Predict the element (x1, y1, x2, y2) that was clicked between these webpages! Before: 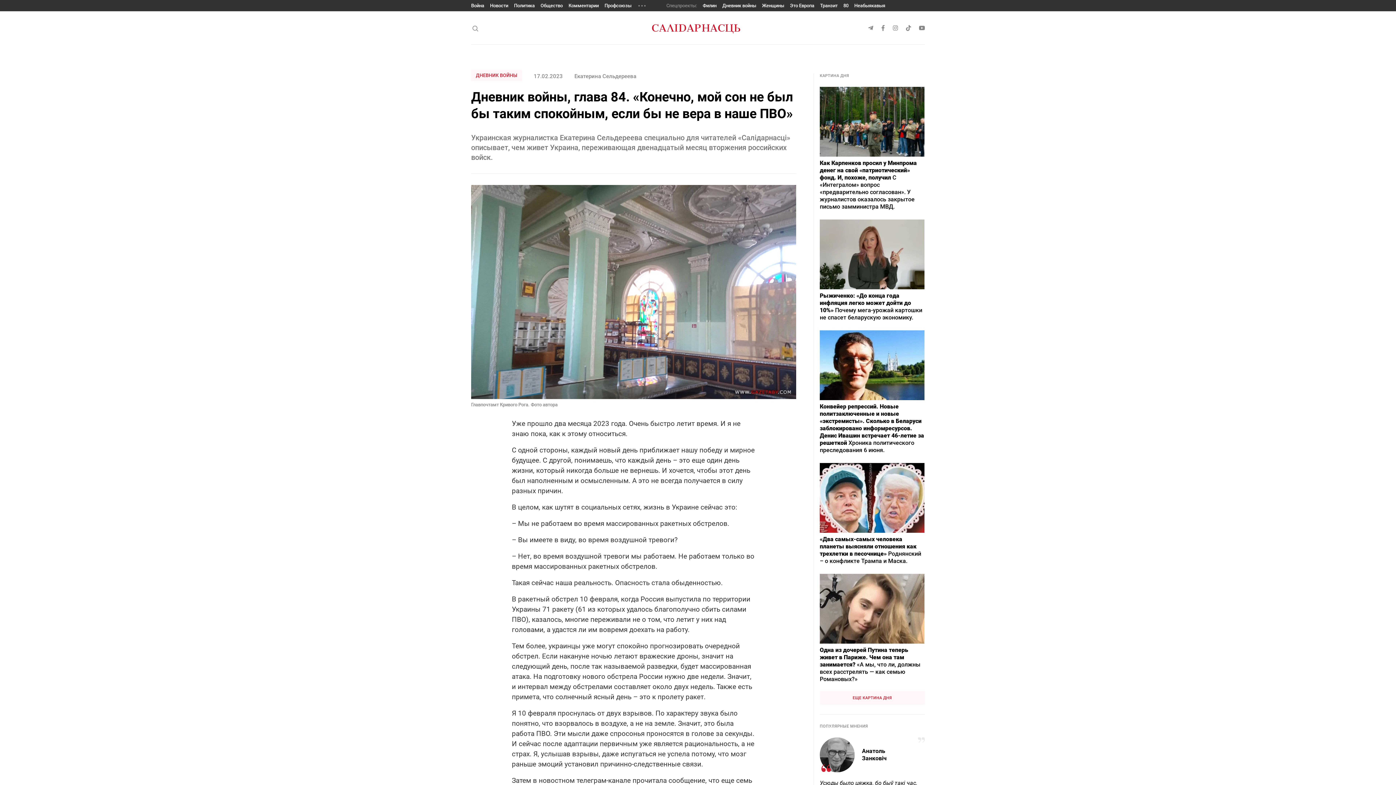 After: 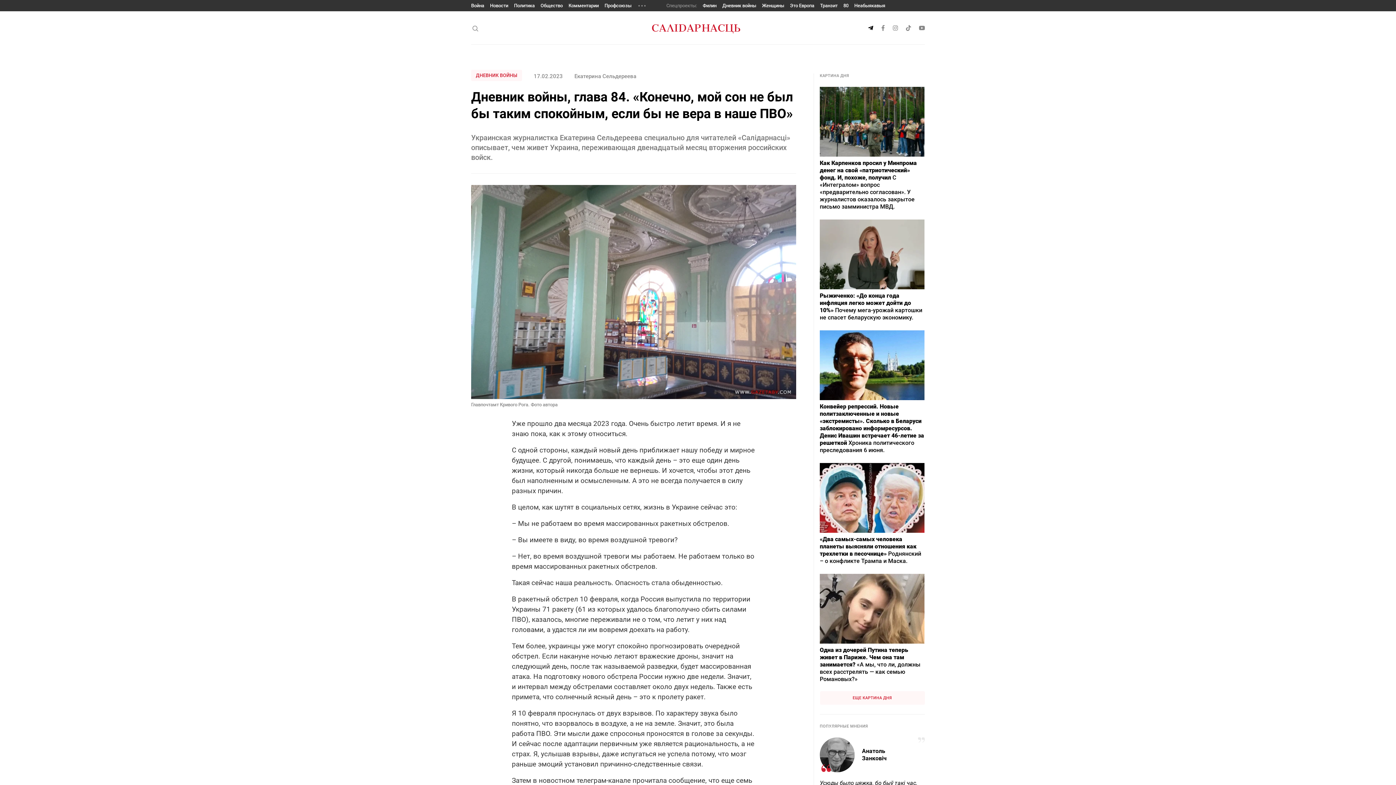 Action: bbox: (868, 25, 873, 30)